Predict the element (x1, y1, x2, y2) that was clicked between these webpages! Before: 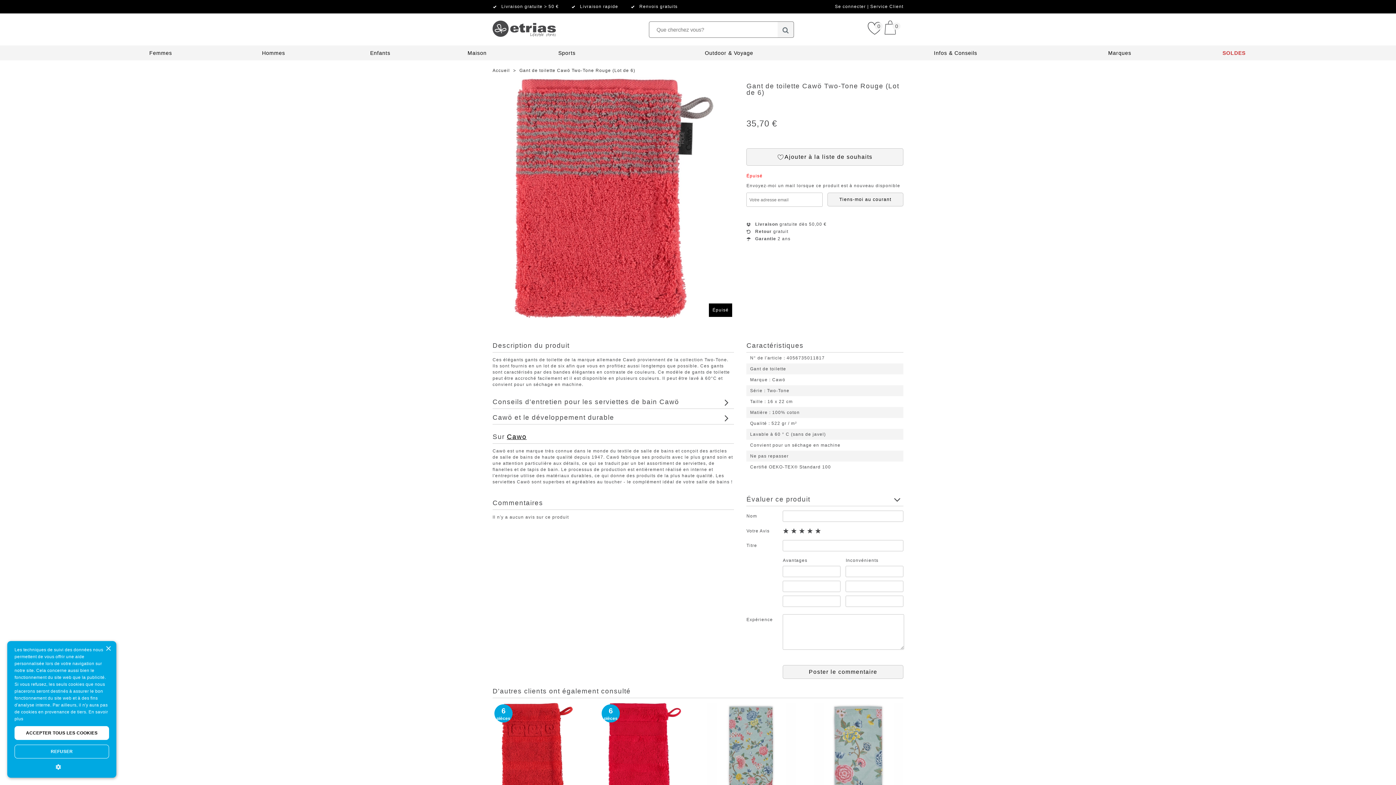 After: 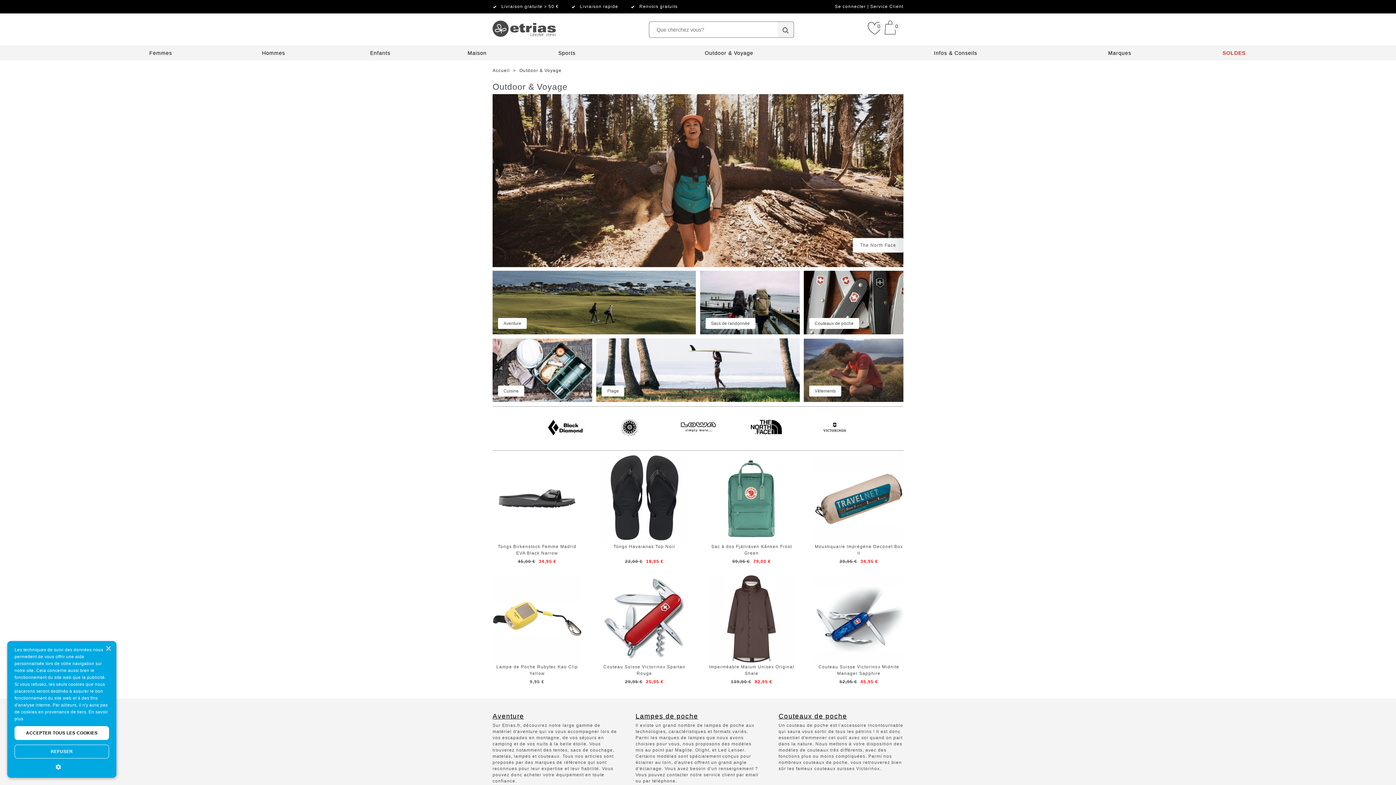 Action: bbox: (705, 50, 753, 56) label: Outdoor & Voyage